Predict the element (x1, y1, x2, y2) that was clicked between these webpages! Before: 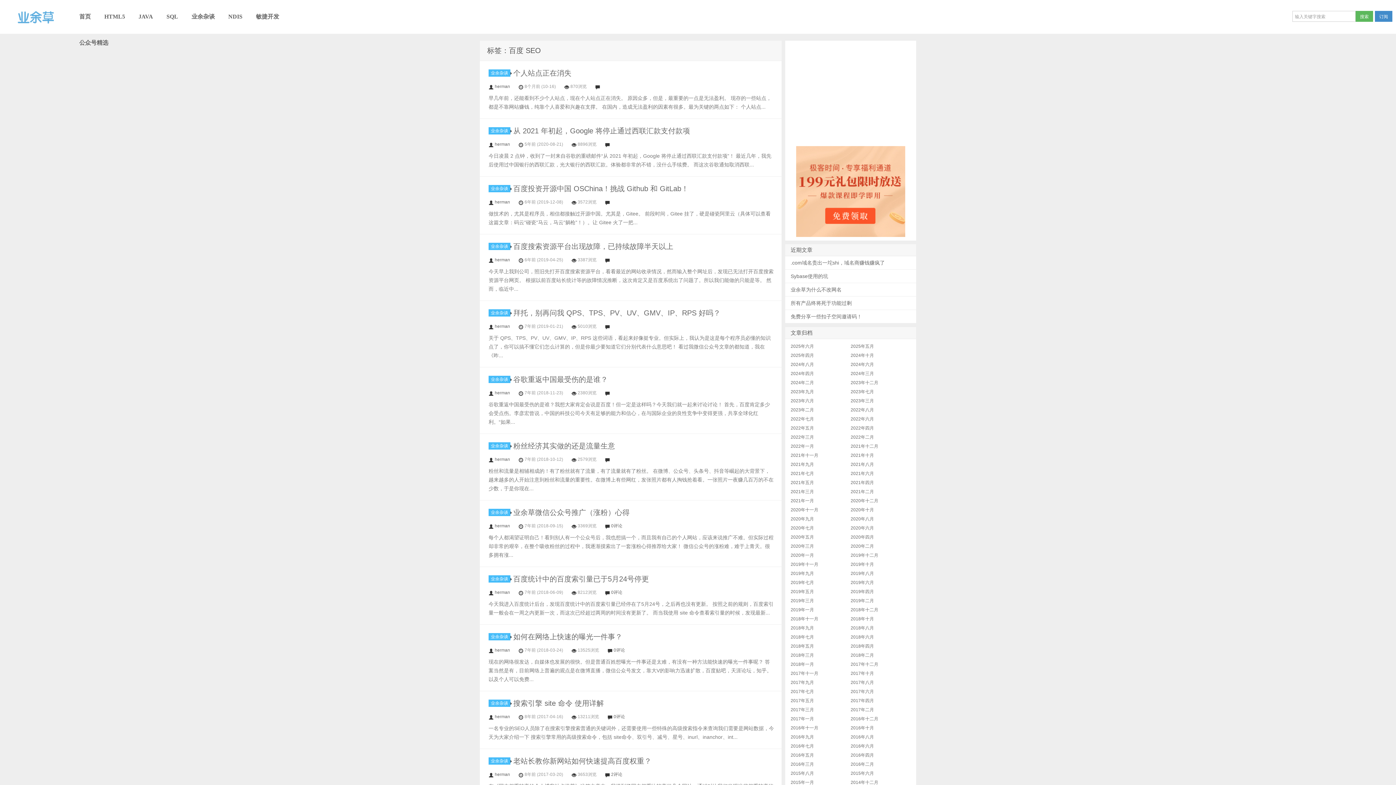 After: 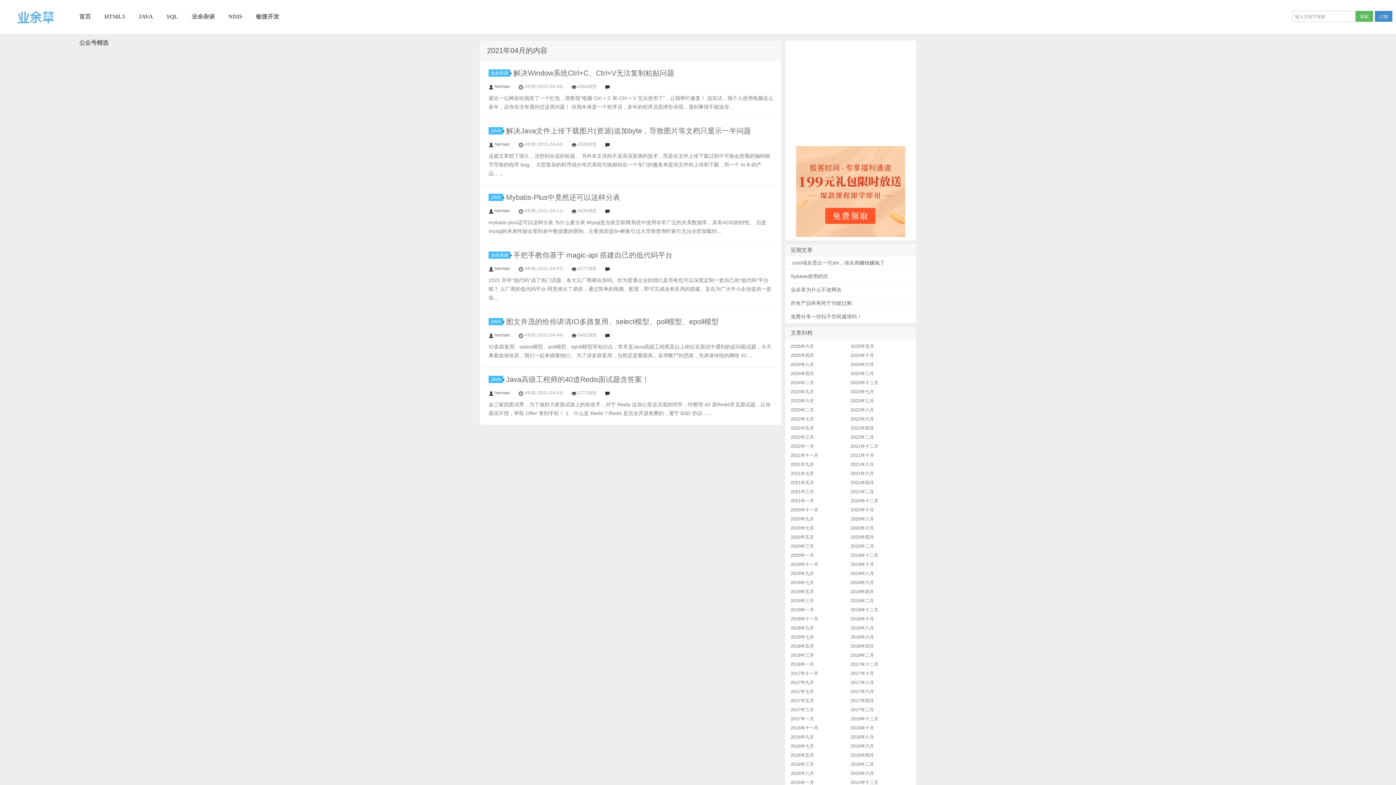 Action: bbox: (850, 480, 874, 485) label: 2021年四月